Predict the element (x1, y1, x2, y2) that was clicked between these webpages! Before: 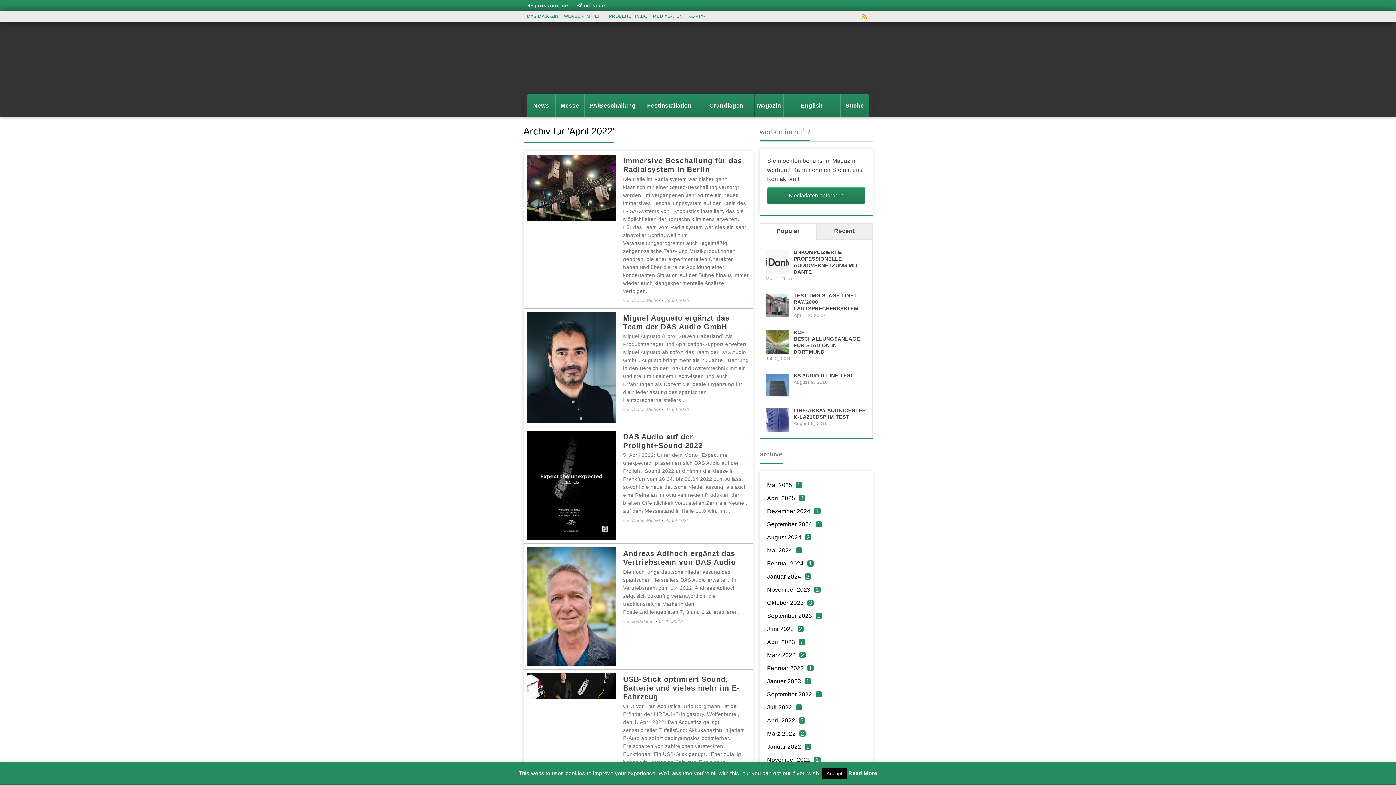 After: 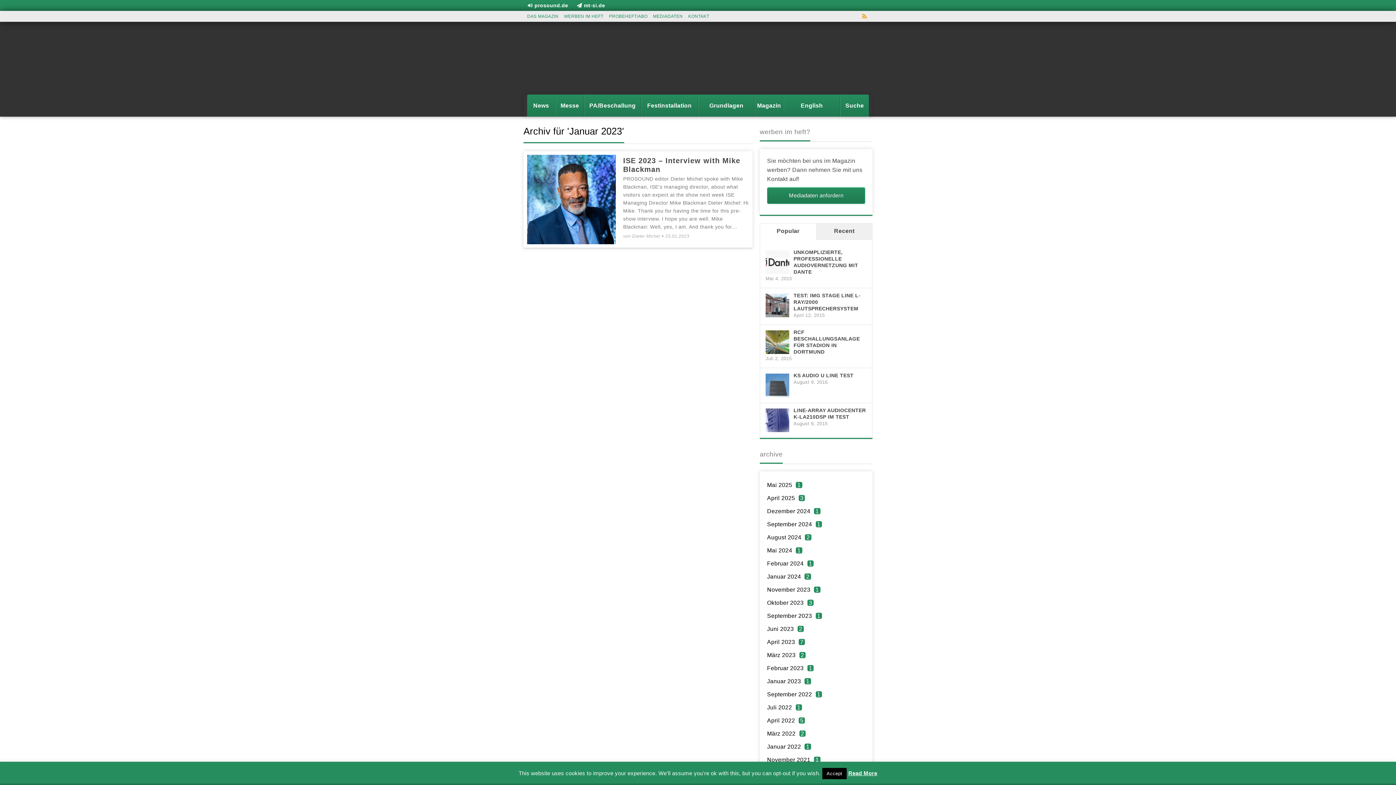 Action: bbox: (767, 675, 865, 688) label: Januar 20231